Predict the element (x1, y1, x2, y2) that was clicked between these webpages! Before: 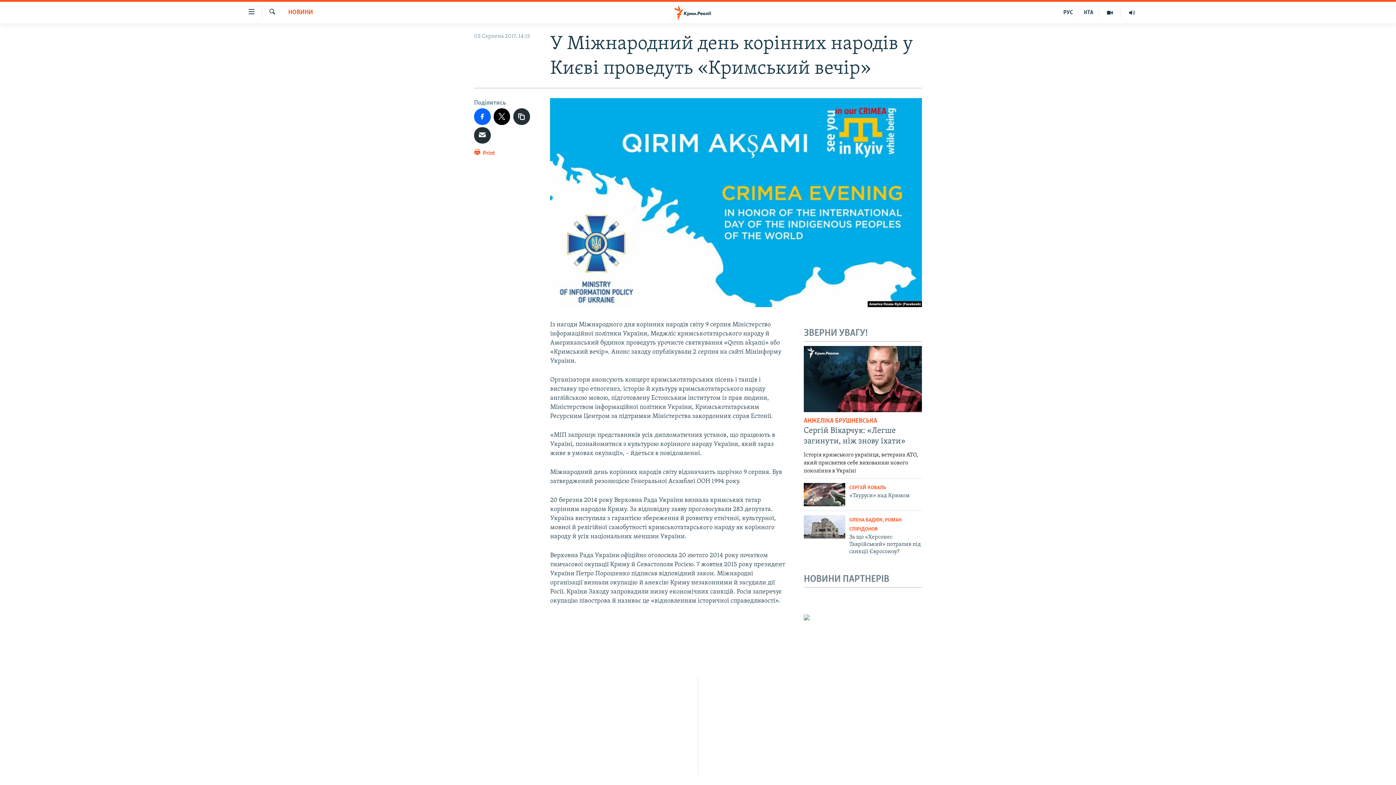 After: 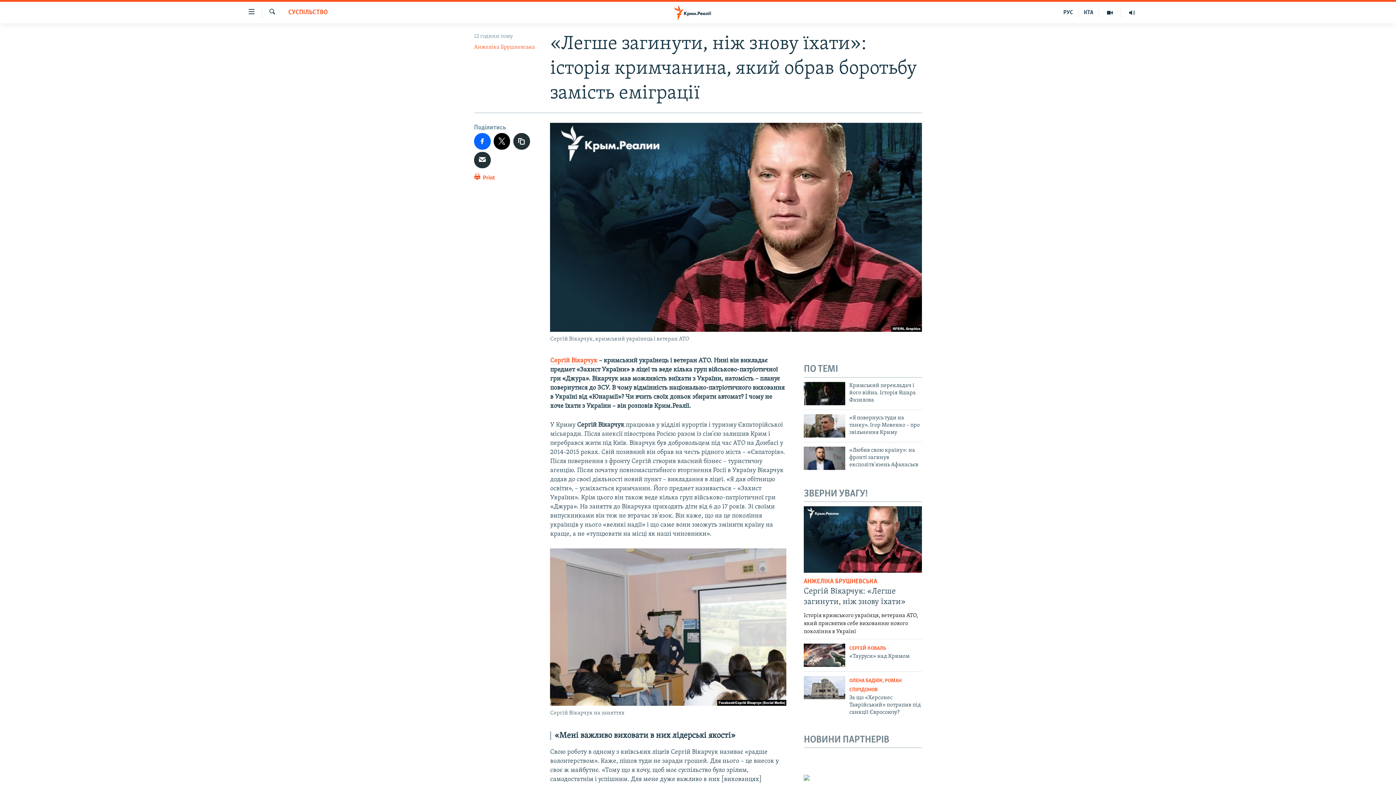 Action: bbox: (804, 425, 922, 475) label: Сергій Вікарчук: «Легше загинути, ніж знову їхати»

Історія кримського українця, ветерана АТО, який присвятив себе вихованню нового покоління в Україні